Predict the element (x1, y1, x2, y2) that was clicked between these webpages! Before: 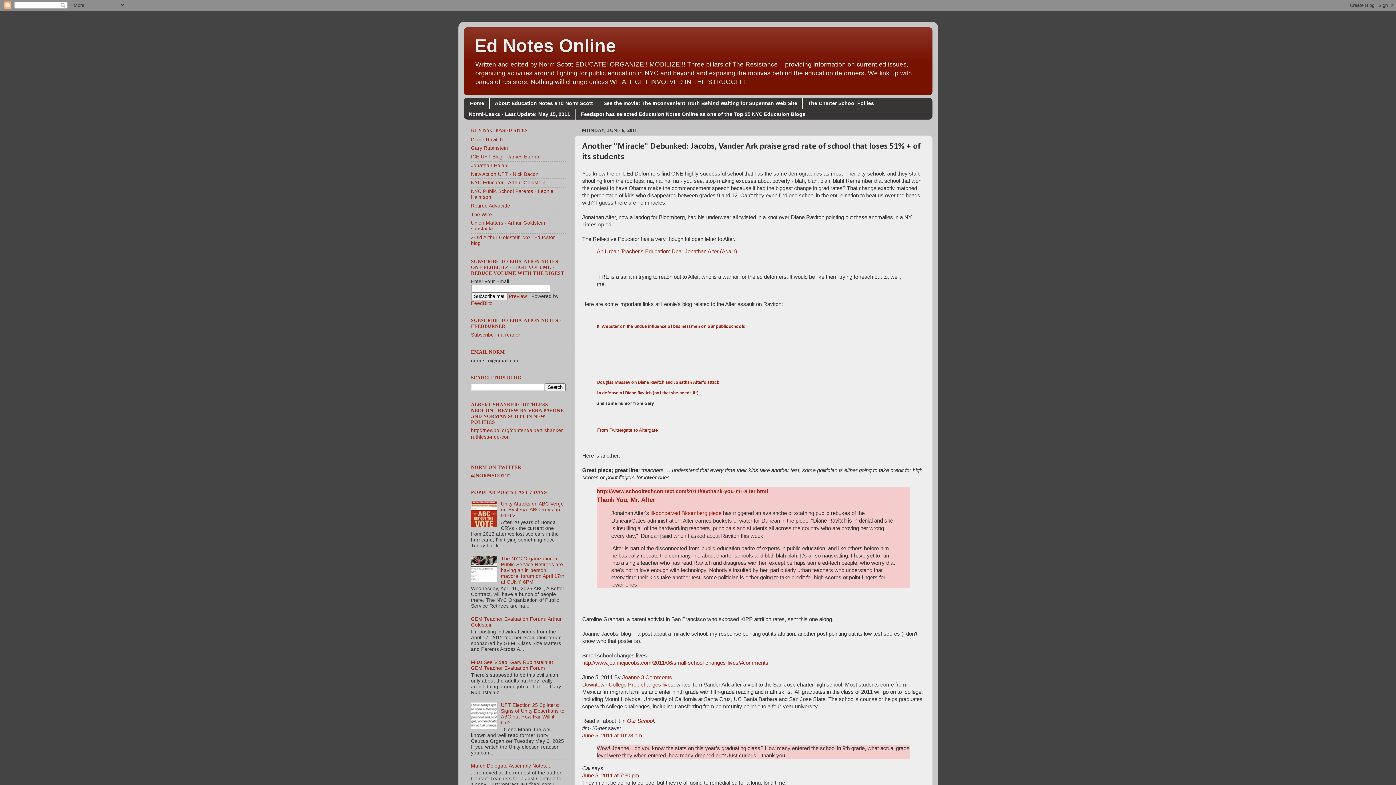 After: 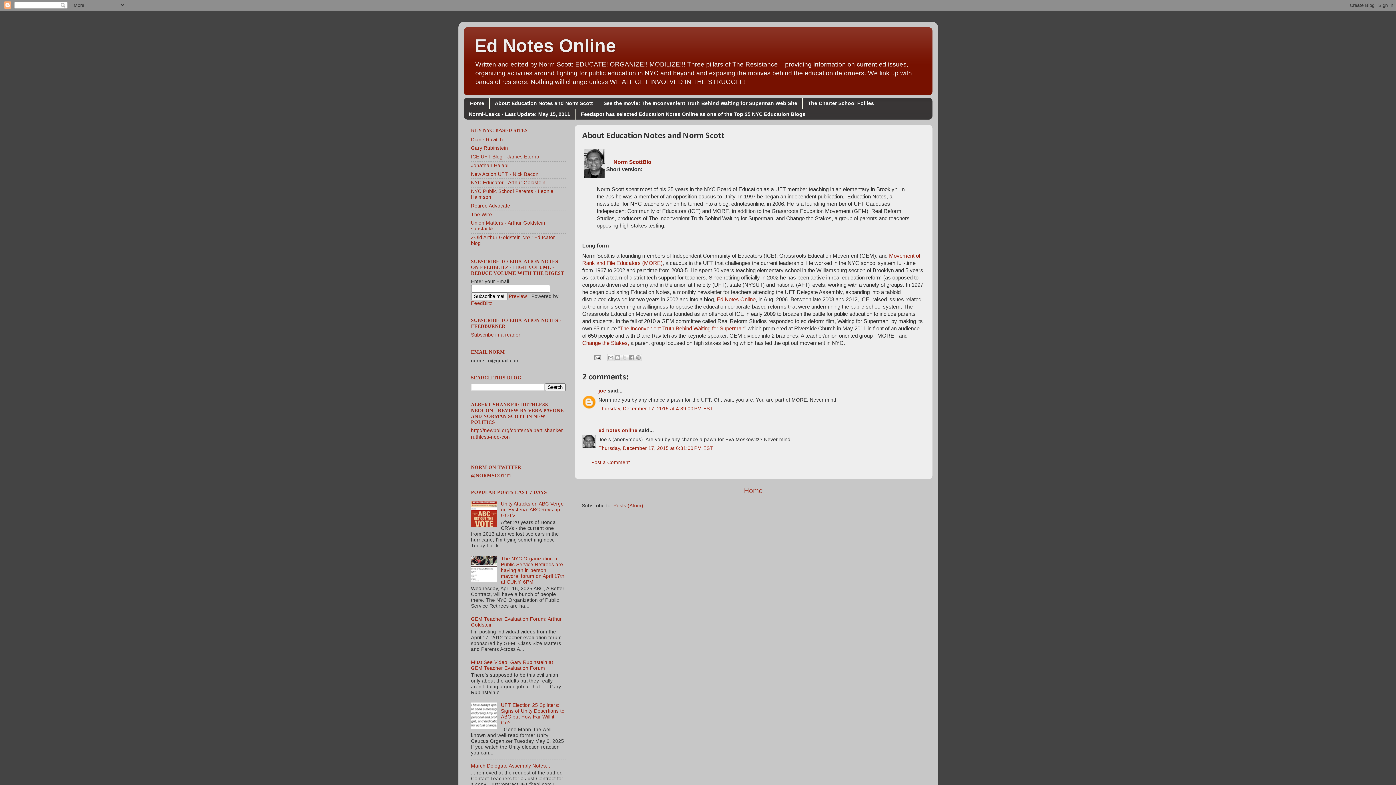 Action: bbox: (489, 97, 598, 108) label: About Education Notes and Norm Scott